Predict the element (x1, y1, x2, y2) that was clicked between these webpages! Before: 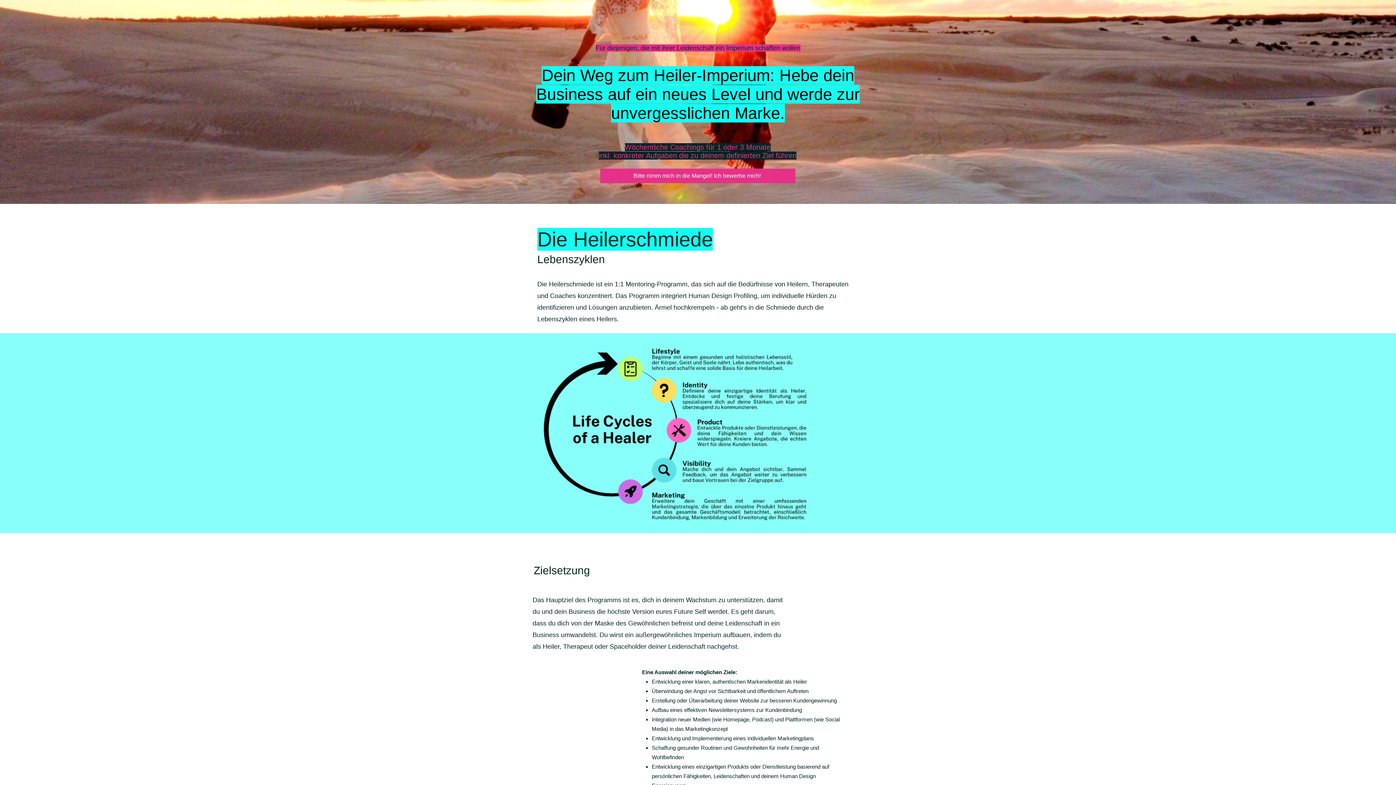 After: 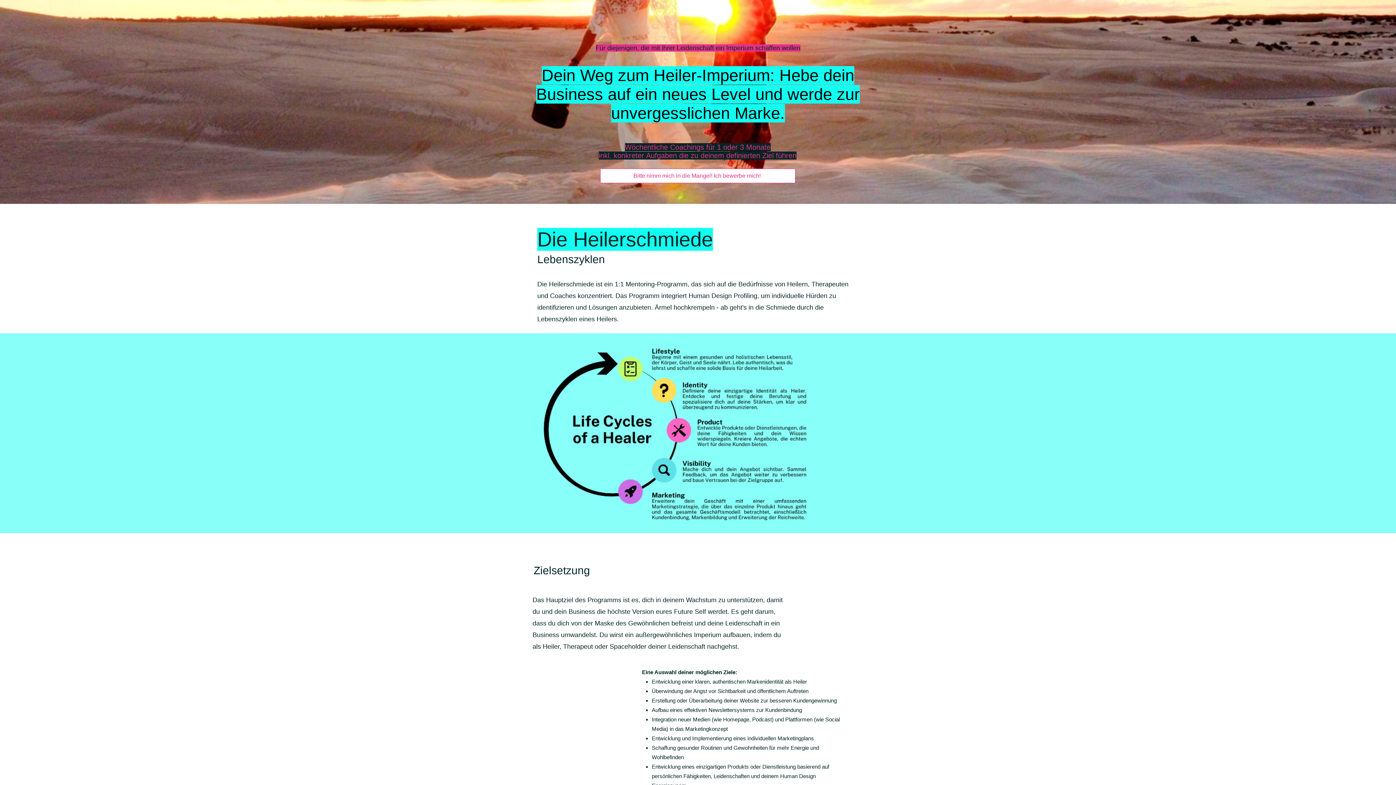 Action: label: Bitte nimm mich in die Mangel! Ich bewerbe mich! bbox: (600, 168, 795, 183)